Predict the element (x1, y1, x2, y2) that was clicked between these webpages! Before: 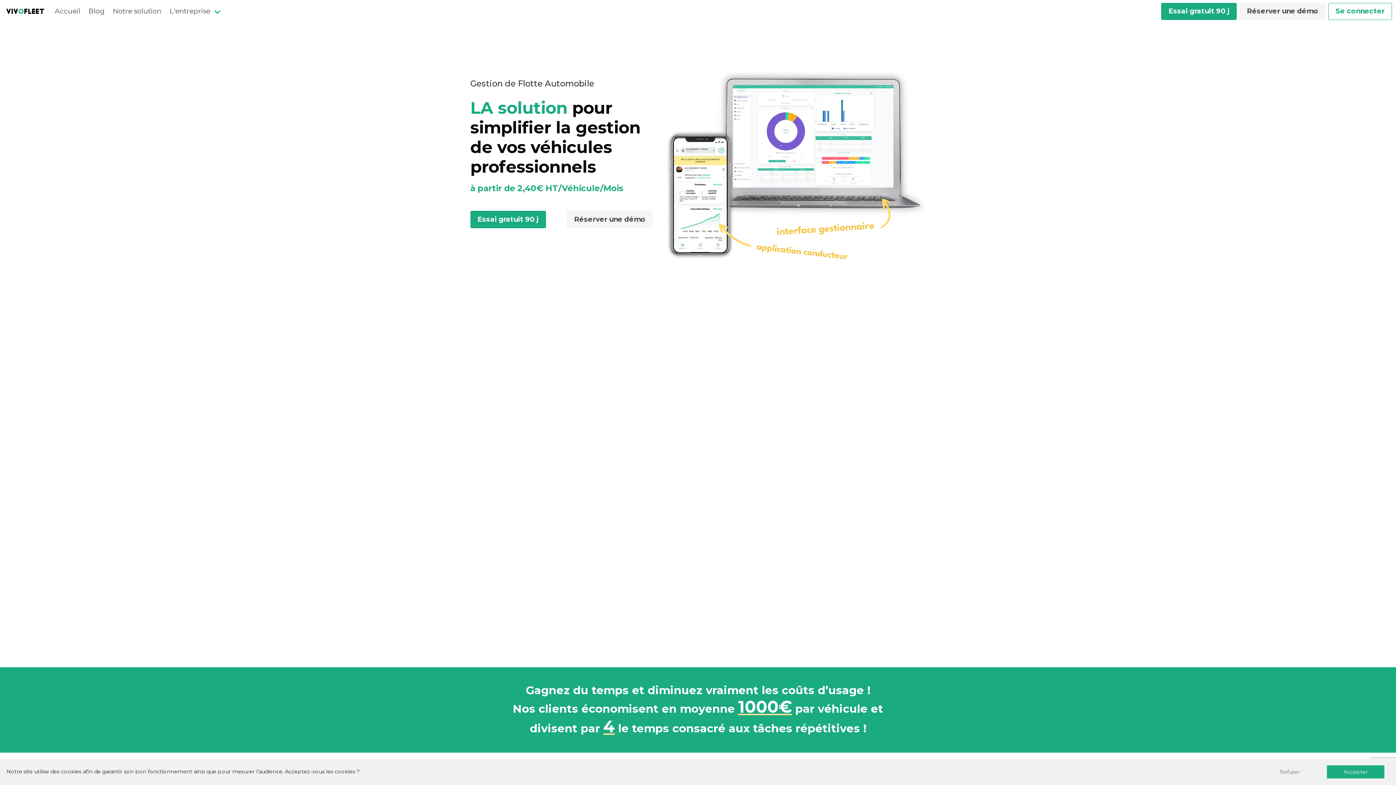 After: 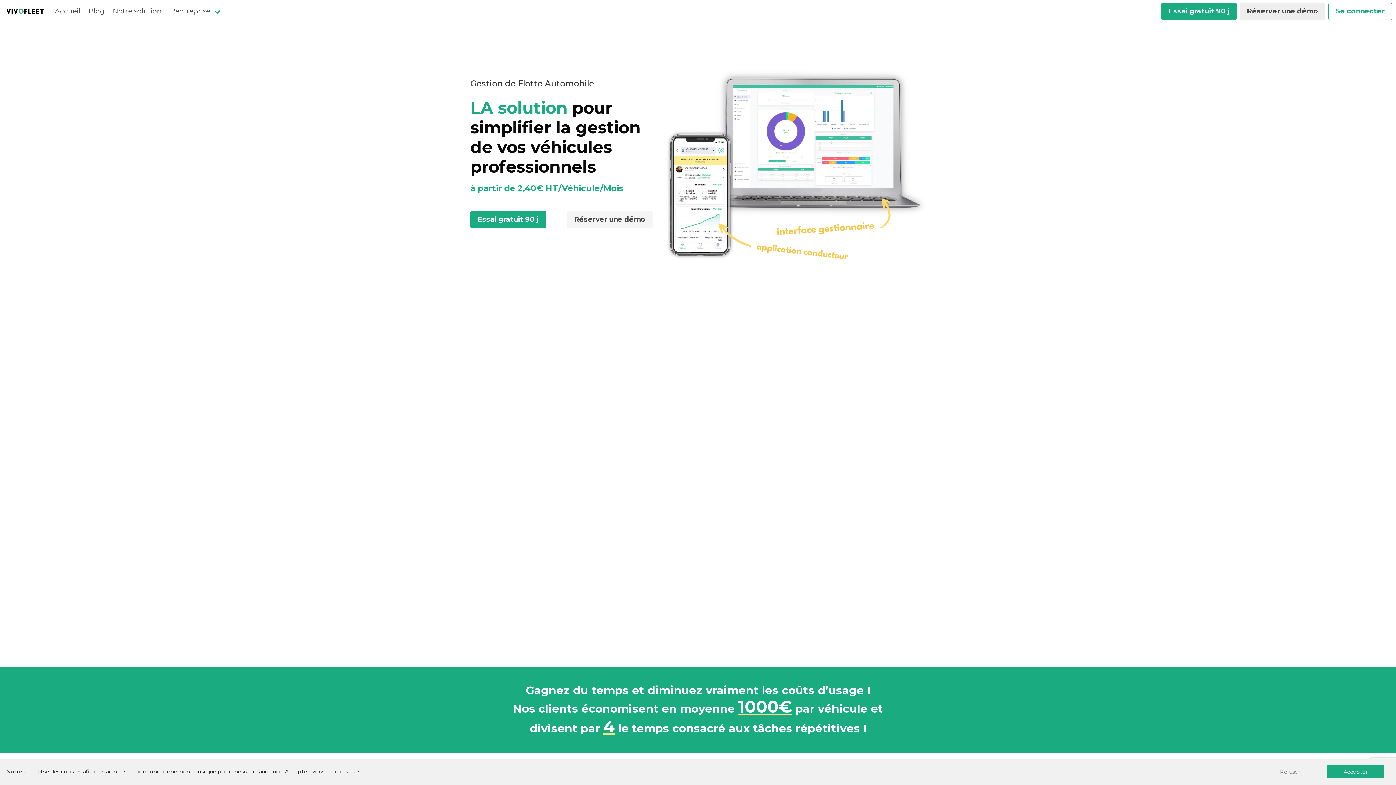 Action: label: Réserver une démo bbox: (1240, 2, 1325, 20)